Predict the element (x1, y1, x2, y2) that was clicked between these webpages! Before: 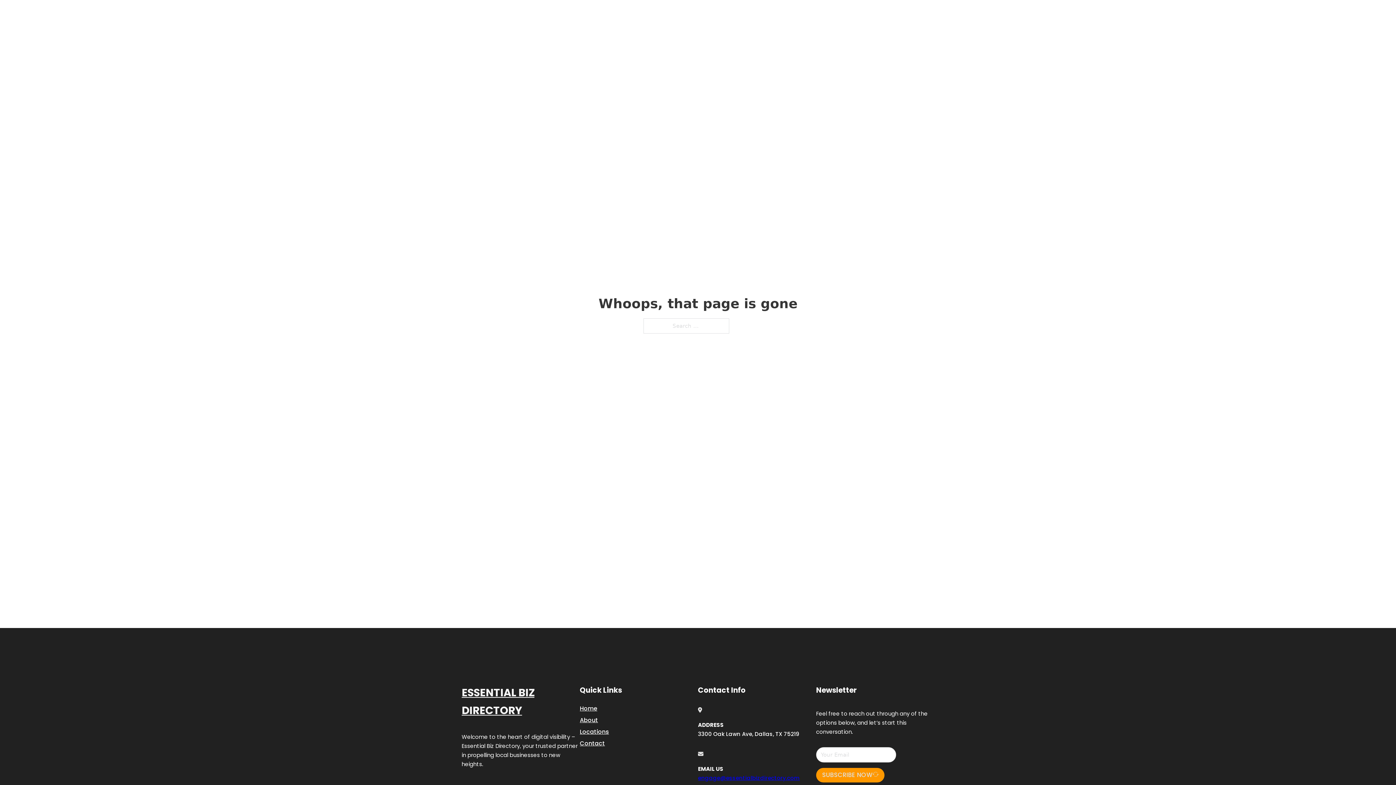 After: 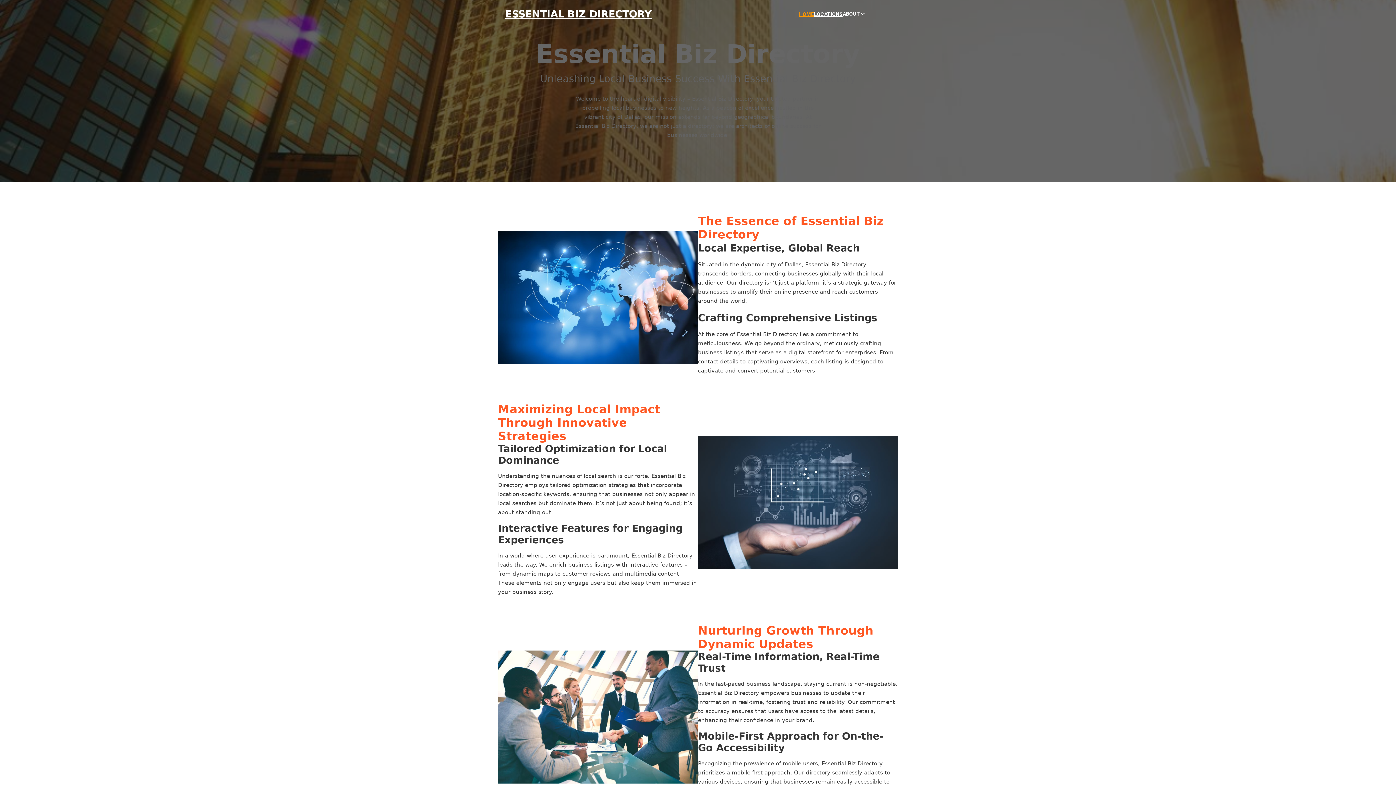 Action: bbox: (505, 8, 652, 19) label: ESSENTIAL BIZ DIRECTORY